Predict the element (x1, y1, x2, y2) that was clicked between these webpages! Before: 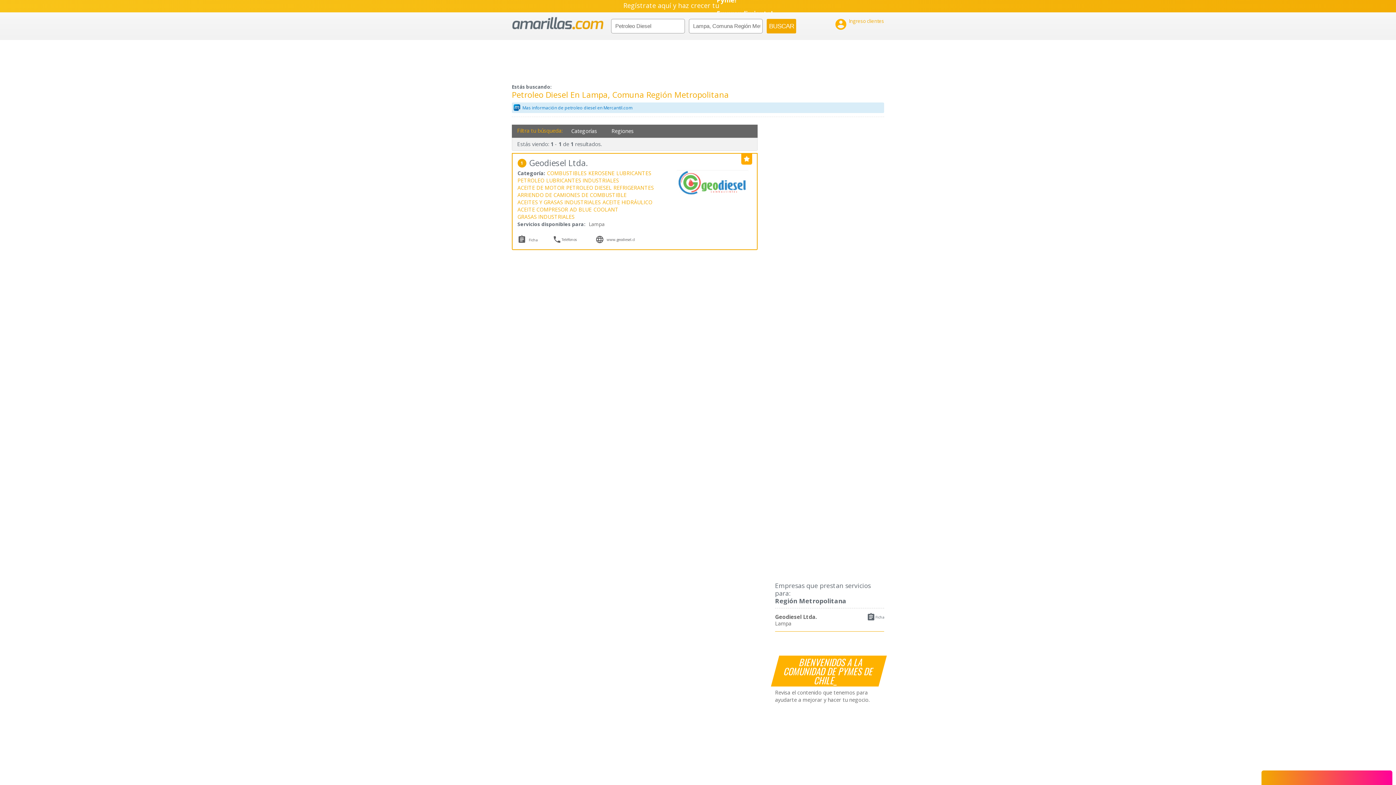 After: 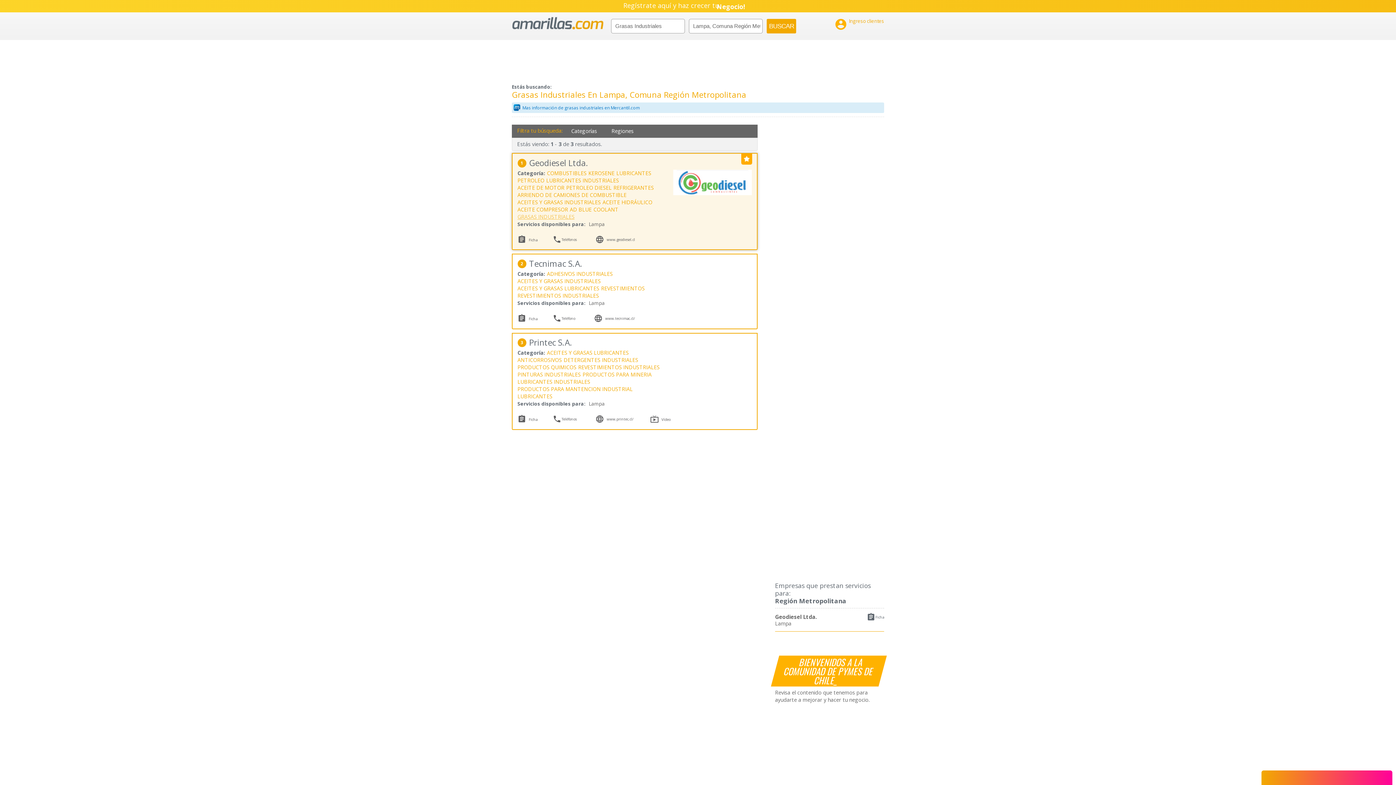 Action: label: GRASAS INDUSTRIALES bbox: (517, 213, 576, 220)